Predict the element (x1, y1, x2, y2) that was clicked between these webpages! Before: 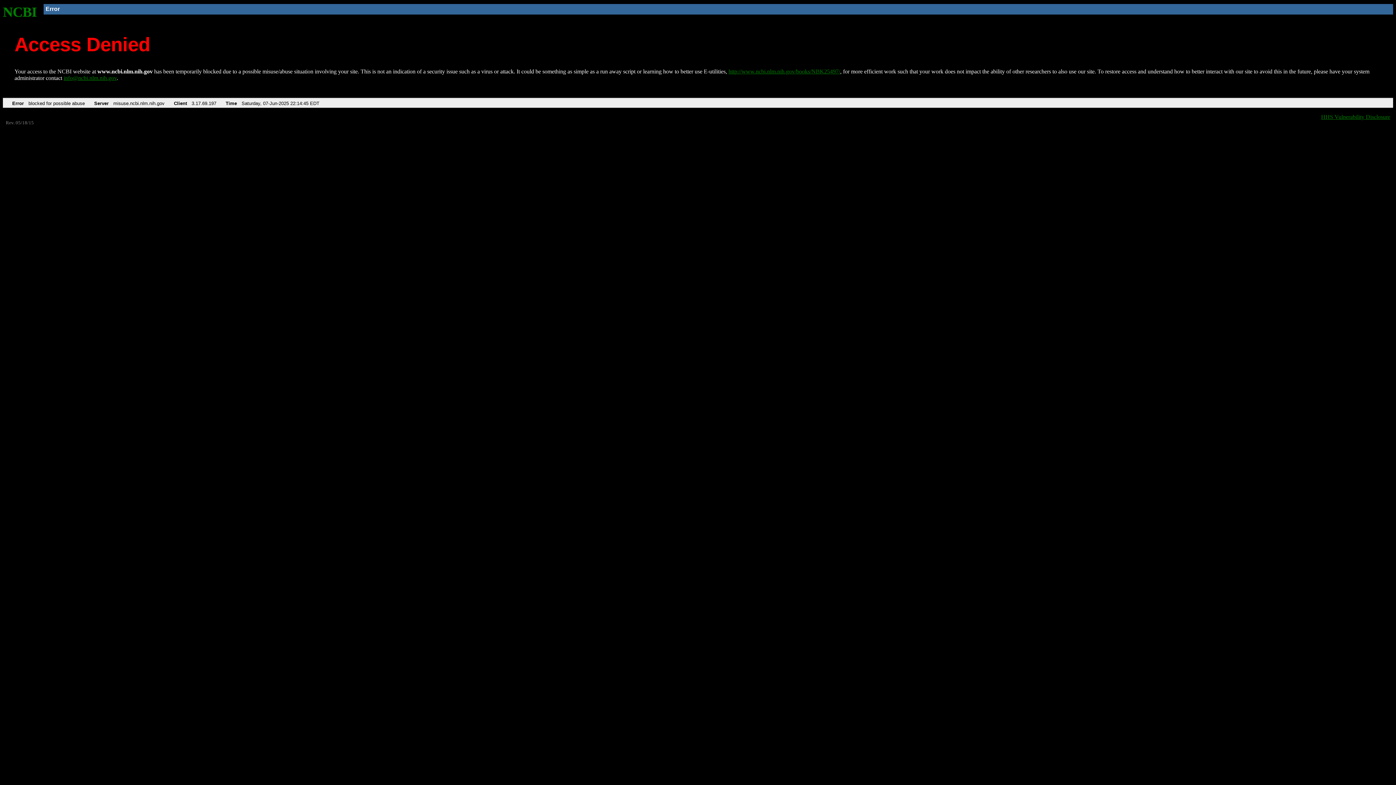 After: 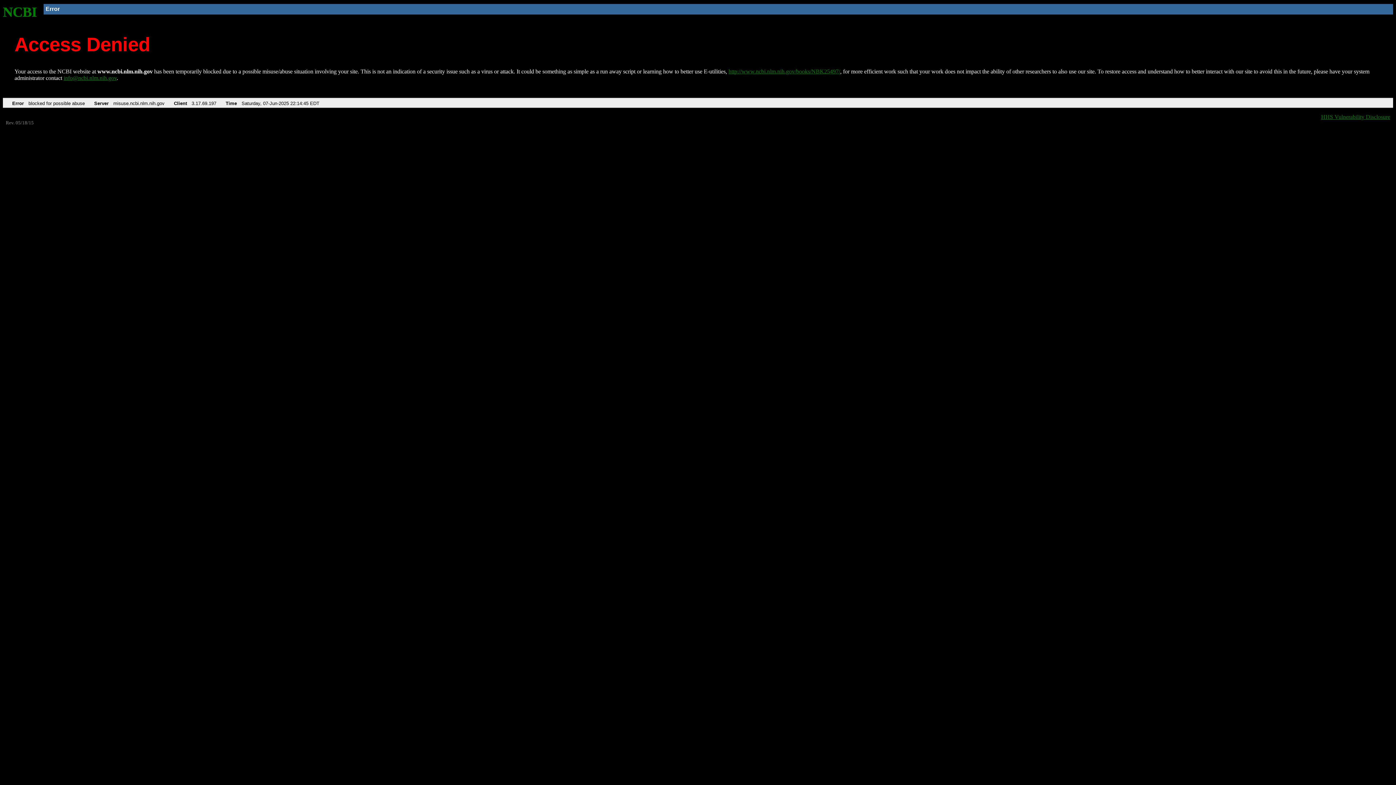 Action: bbox: (63, 75, 116, 81) label: info@ncbi.nlm.nih.gov